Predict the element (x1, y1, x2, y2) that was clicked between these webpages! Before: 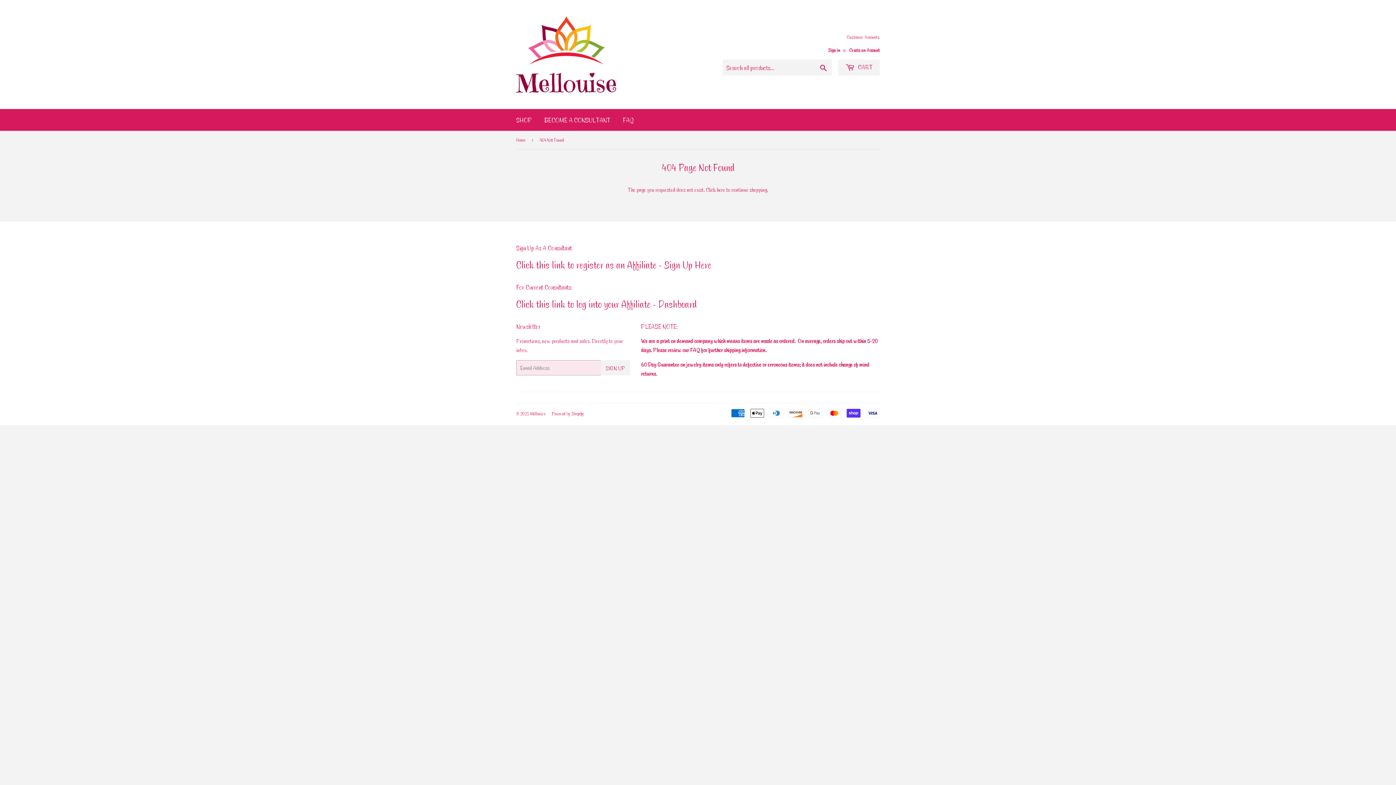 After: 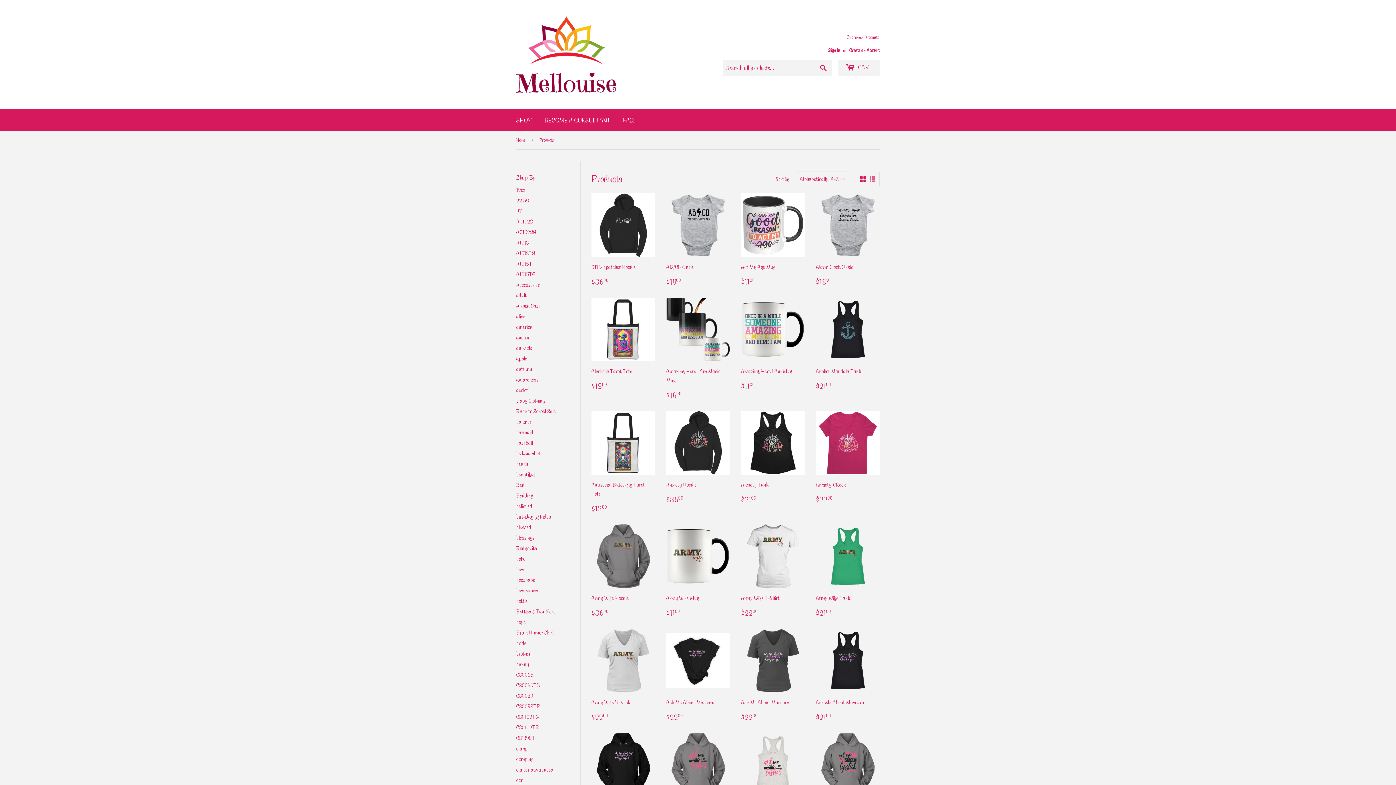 Action: label: here bbox: (717, 186, 725, 193)